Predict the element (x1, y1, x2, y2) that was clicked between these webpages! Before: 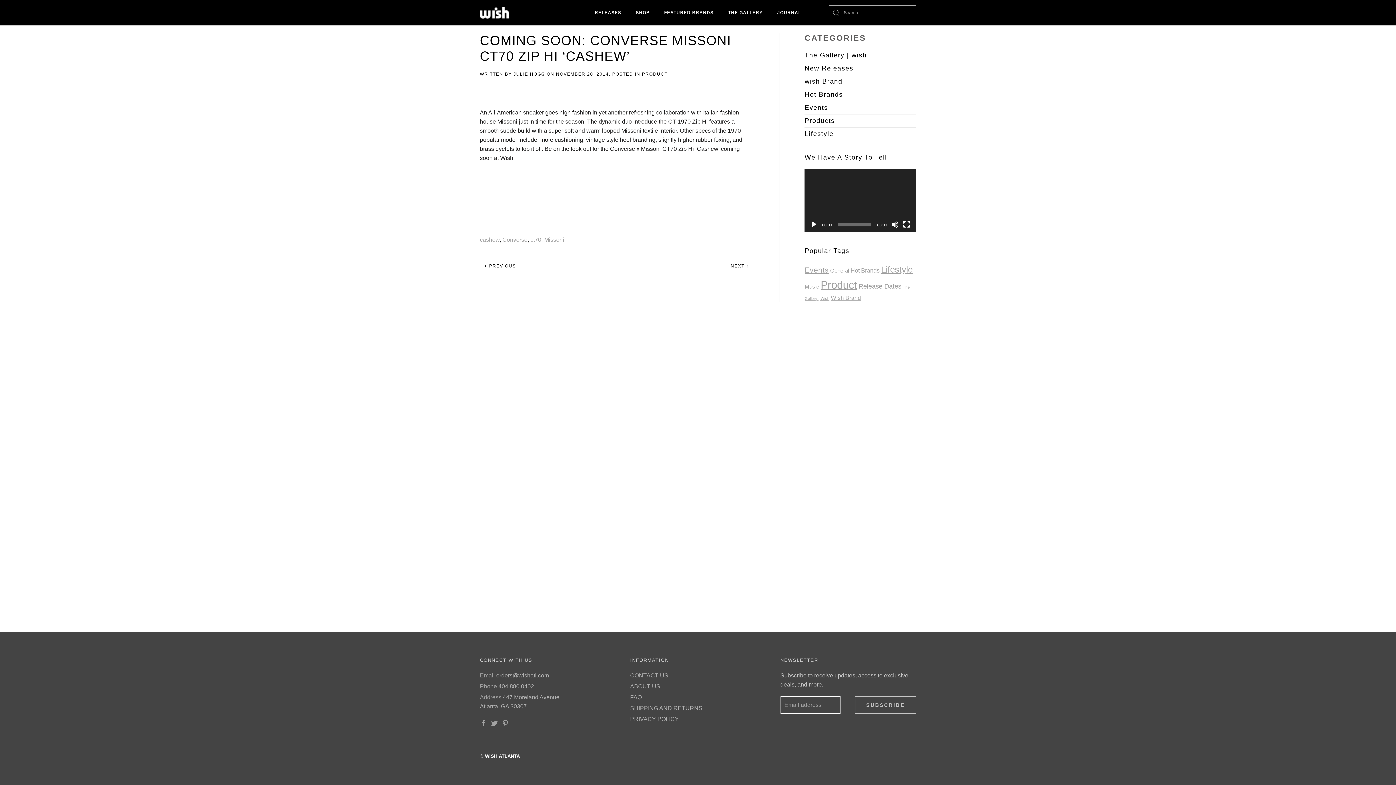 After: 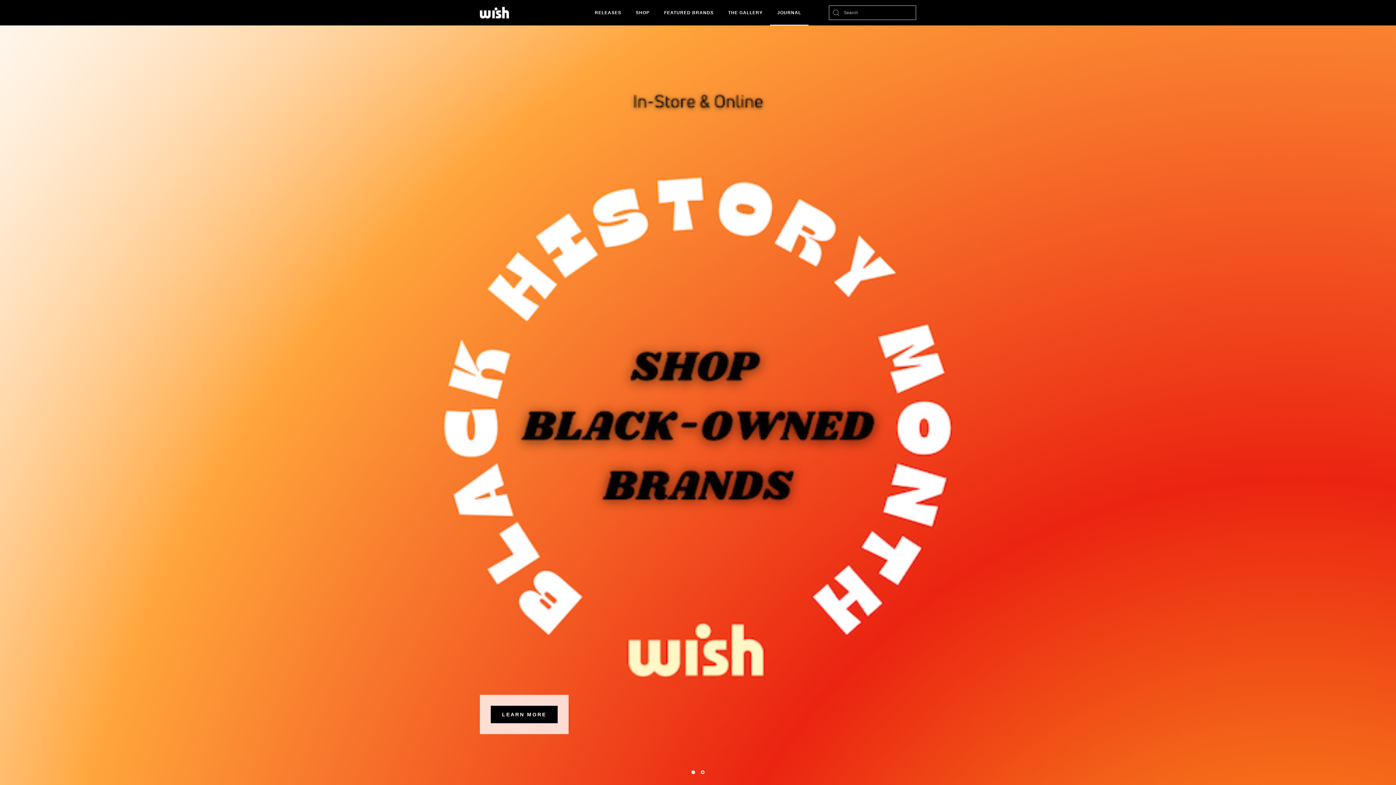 Action: label: JOURNAL bbox: (770, 0, 808, 25)